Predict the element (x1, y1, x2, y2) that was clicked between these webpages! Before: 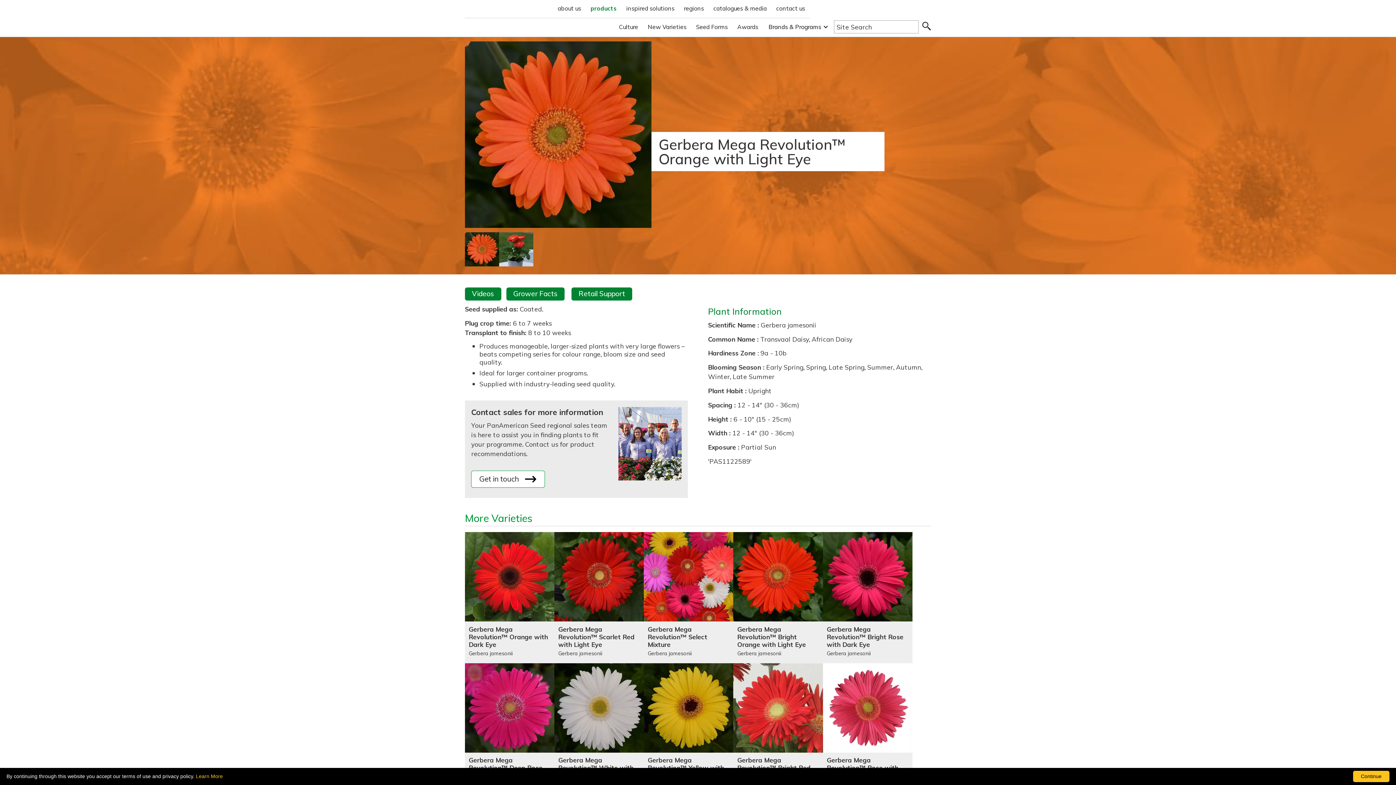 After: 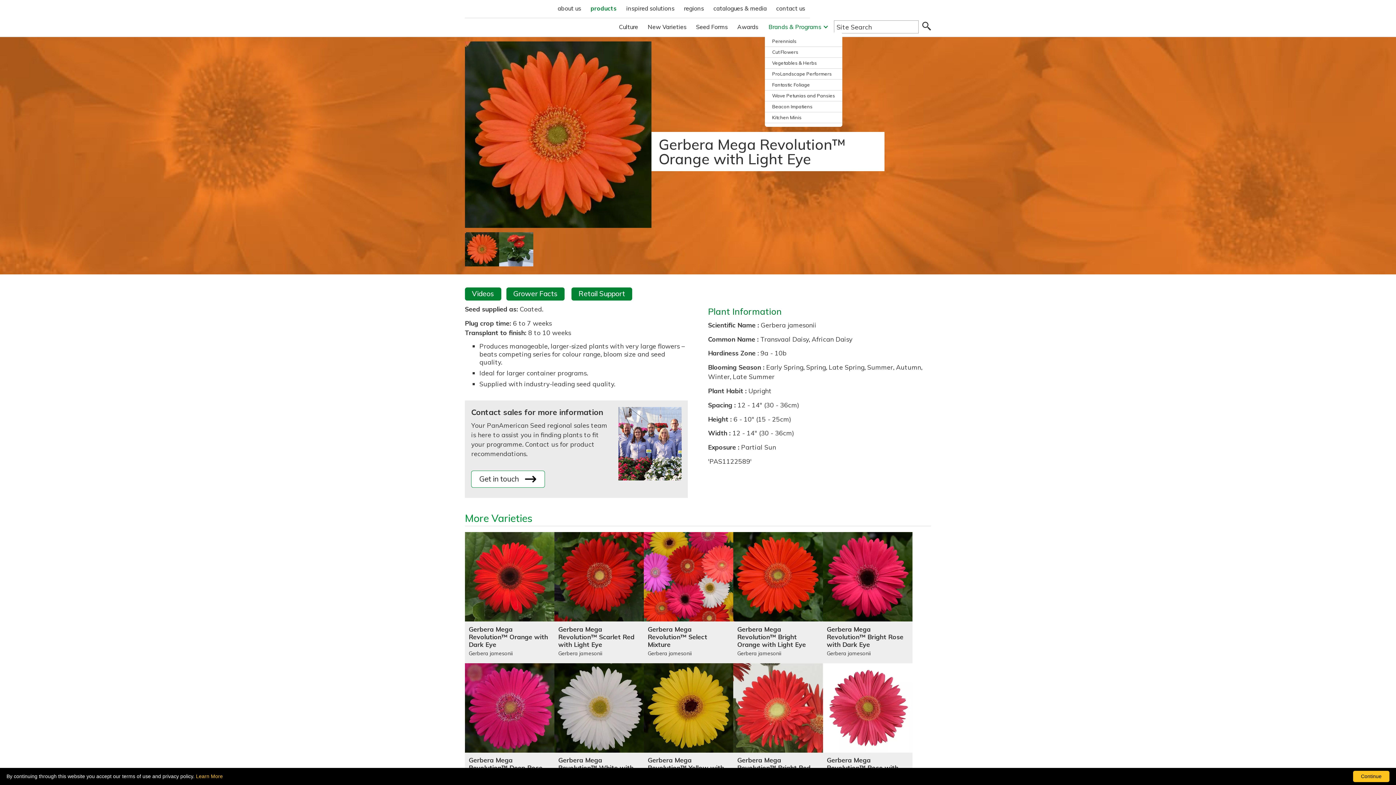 Action: label: Brands & Programs bbox: (765, 21, 832, 32)